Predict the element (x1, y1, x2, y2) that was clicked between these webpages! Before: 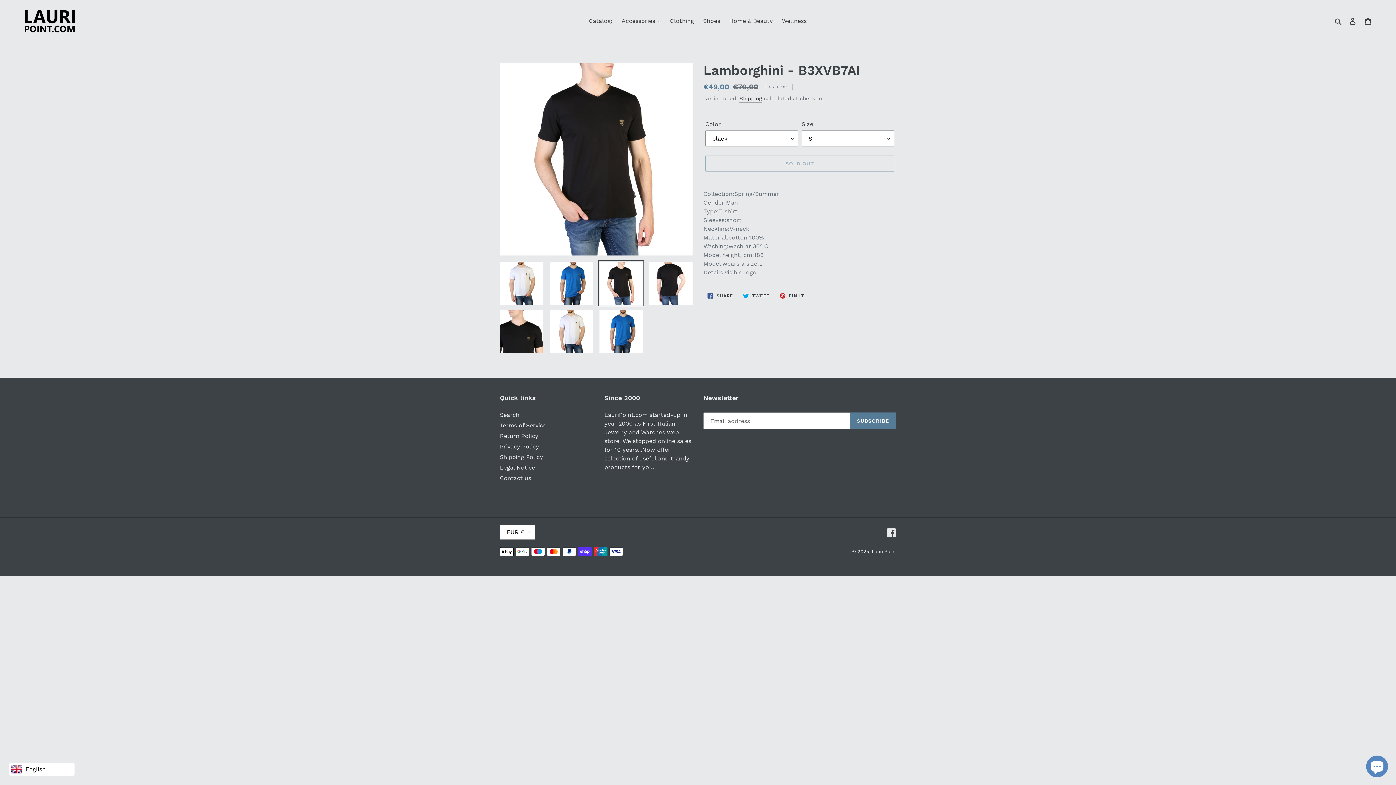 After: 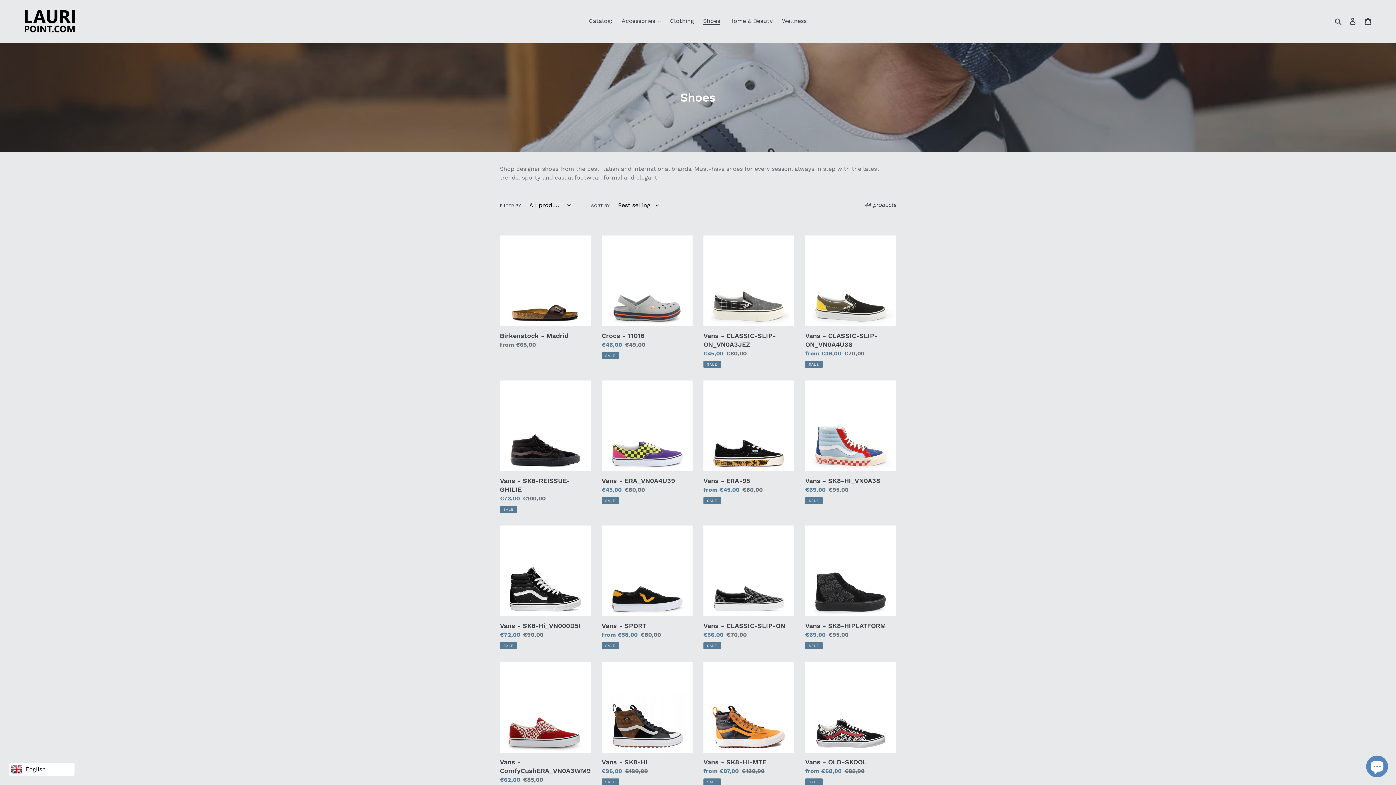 Action: bbox: (699, 15, 724, 26) label: Shoes